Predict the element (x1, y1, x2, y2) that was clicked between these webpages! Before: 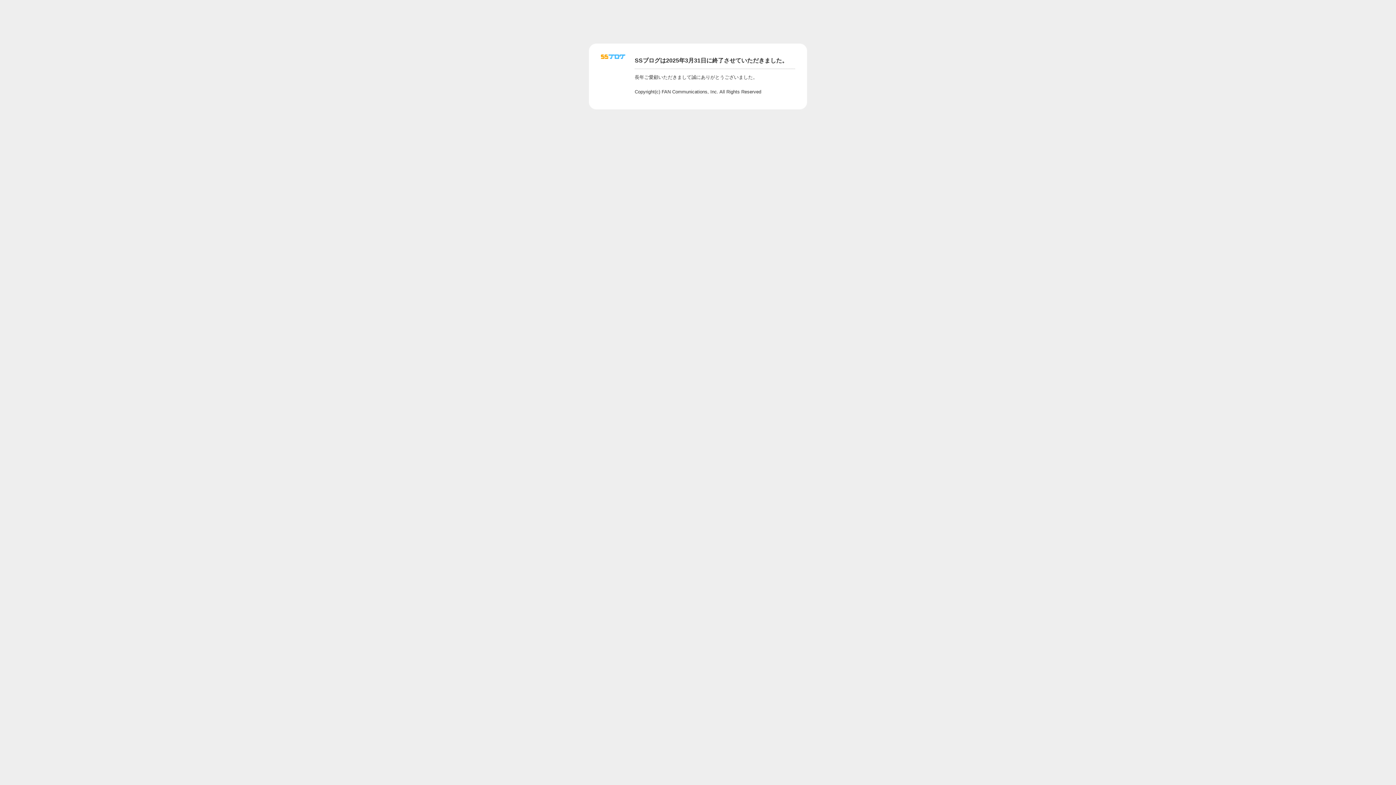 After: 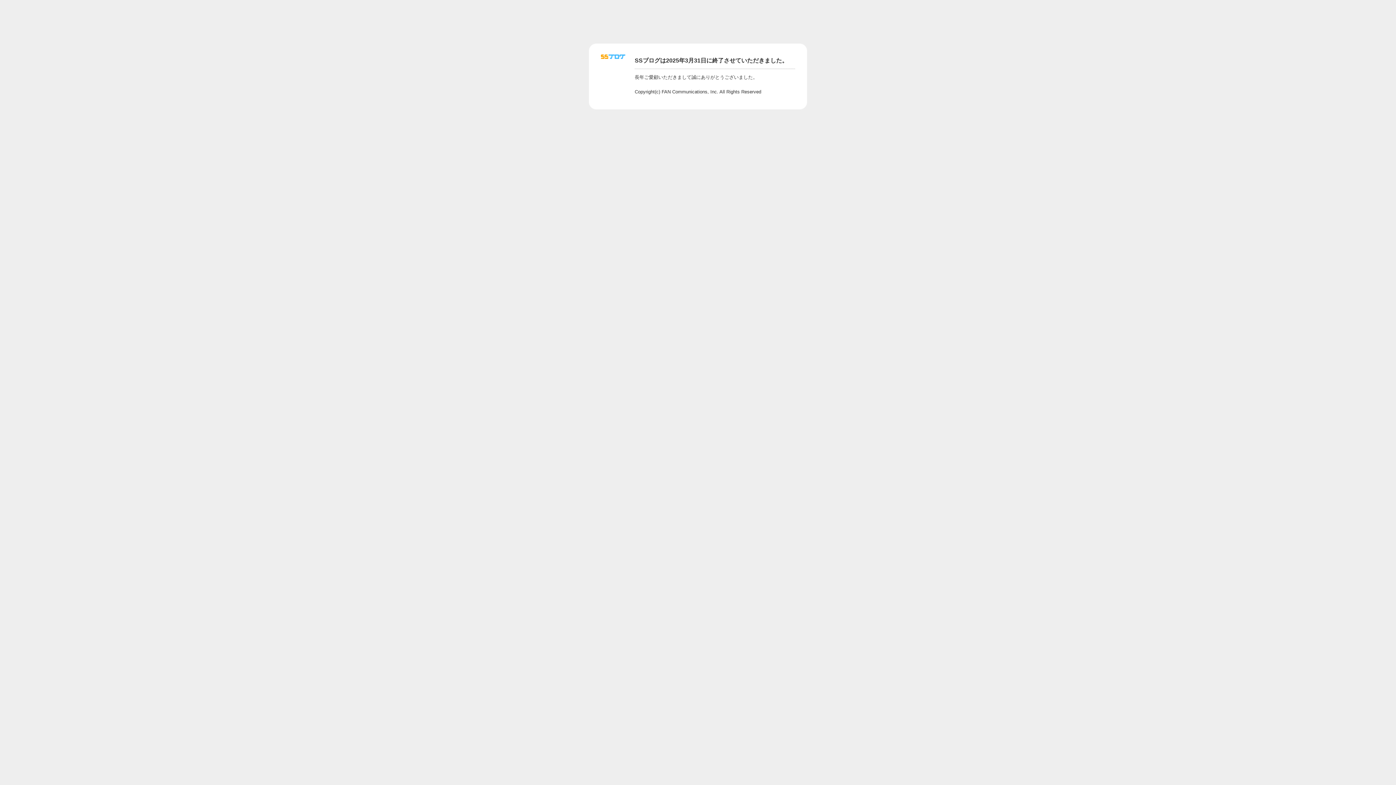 Action: bbox: (601, 56, 625, 62)